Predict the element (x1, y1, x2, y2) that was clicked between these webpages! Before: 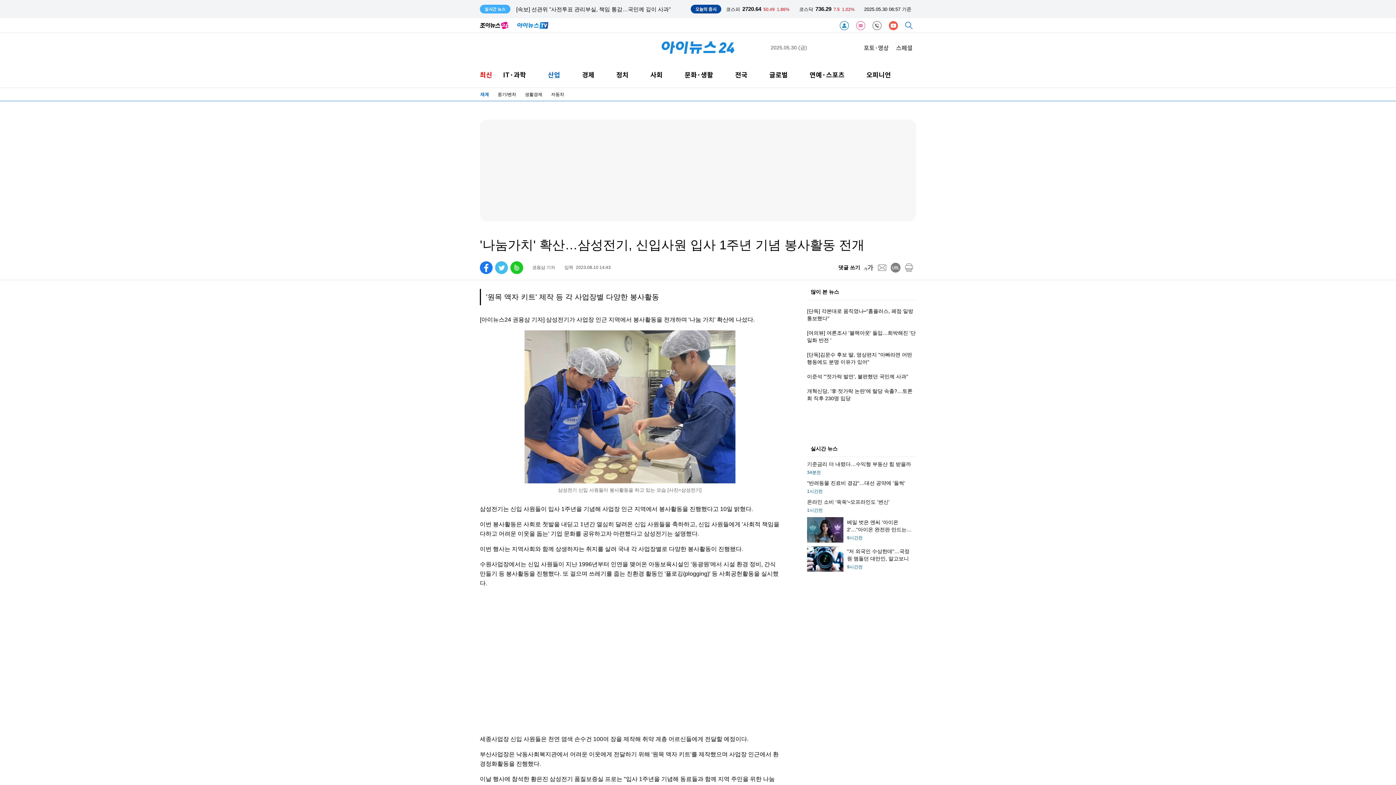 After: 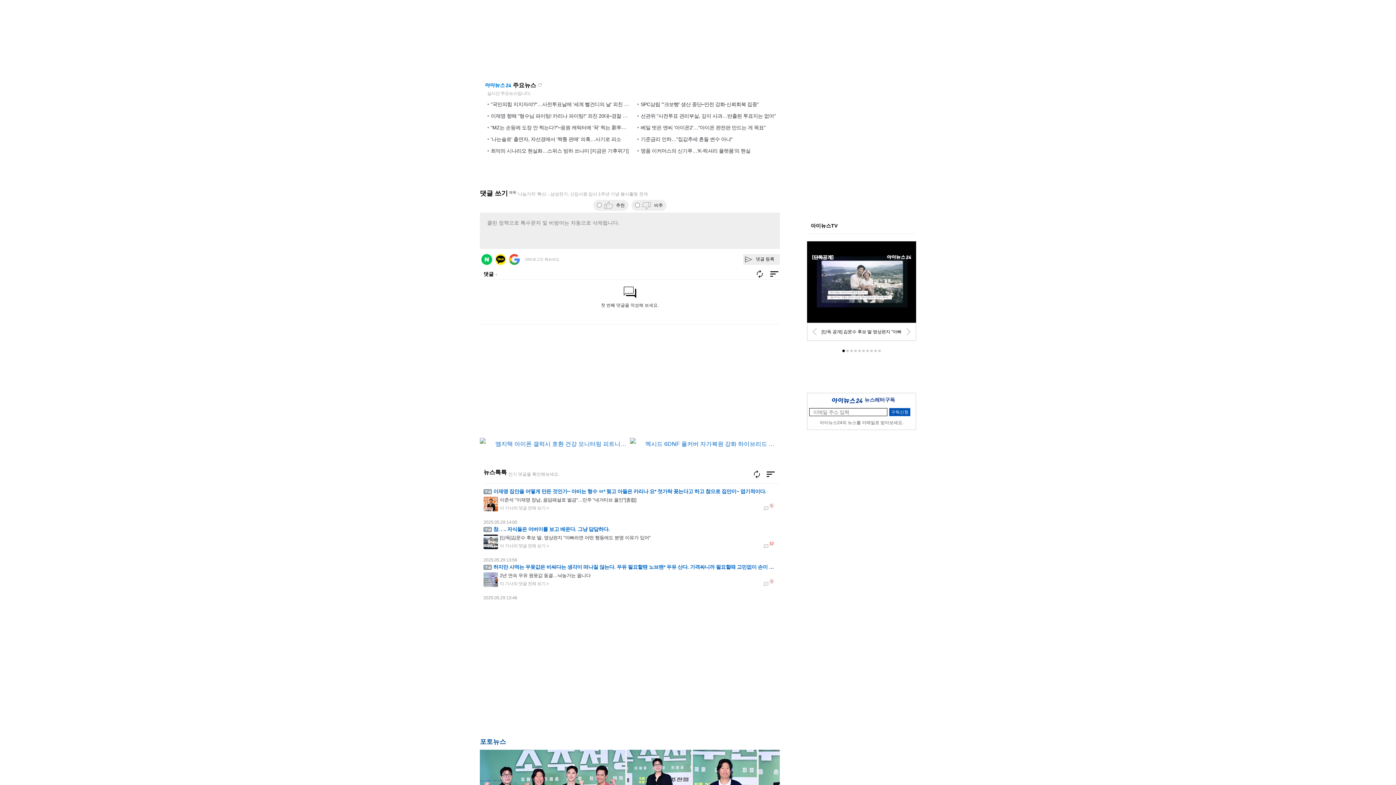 Action: bbox: (838, 261, 860, 274) label: 댓글 쓰기